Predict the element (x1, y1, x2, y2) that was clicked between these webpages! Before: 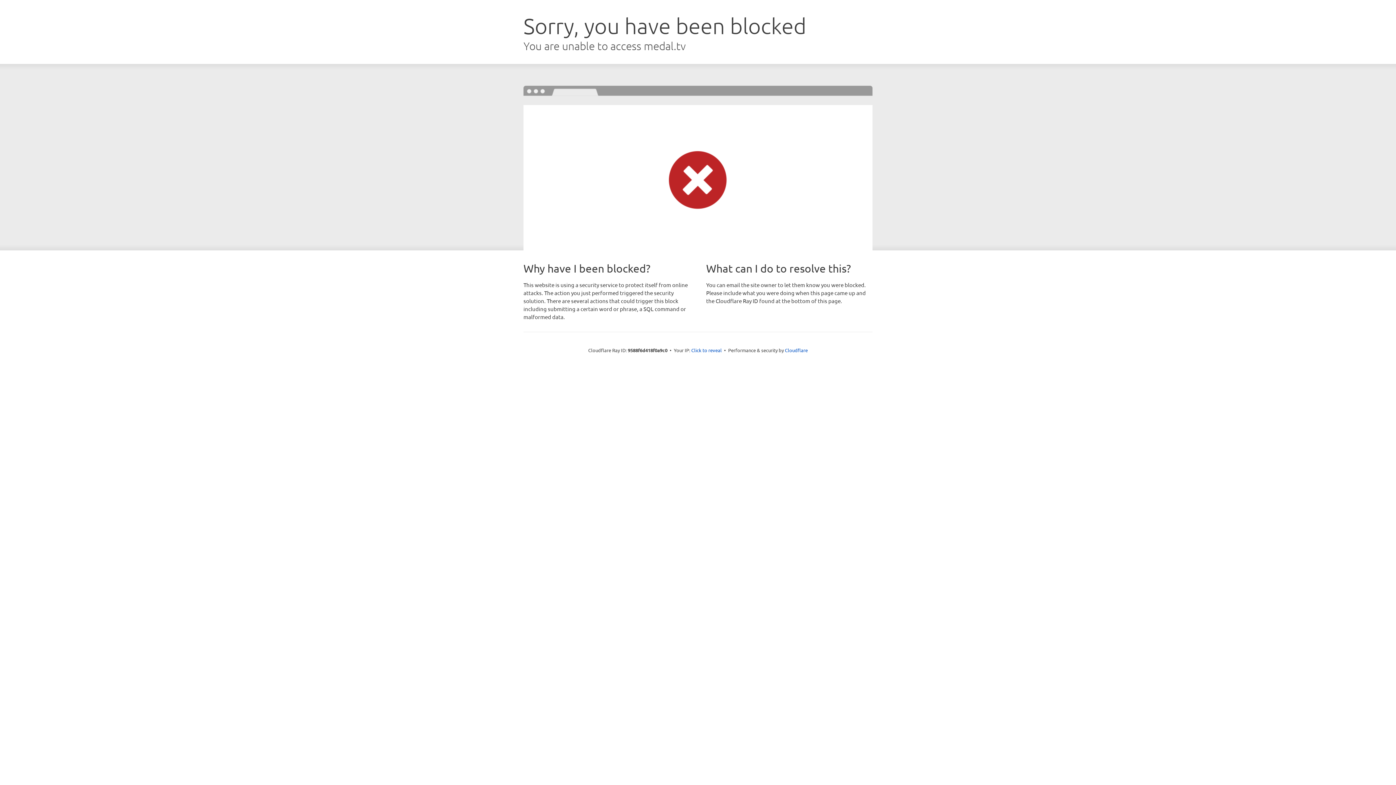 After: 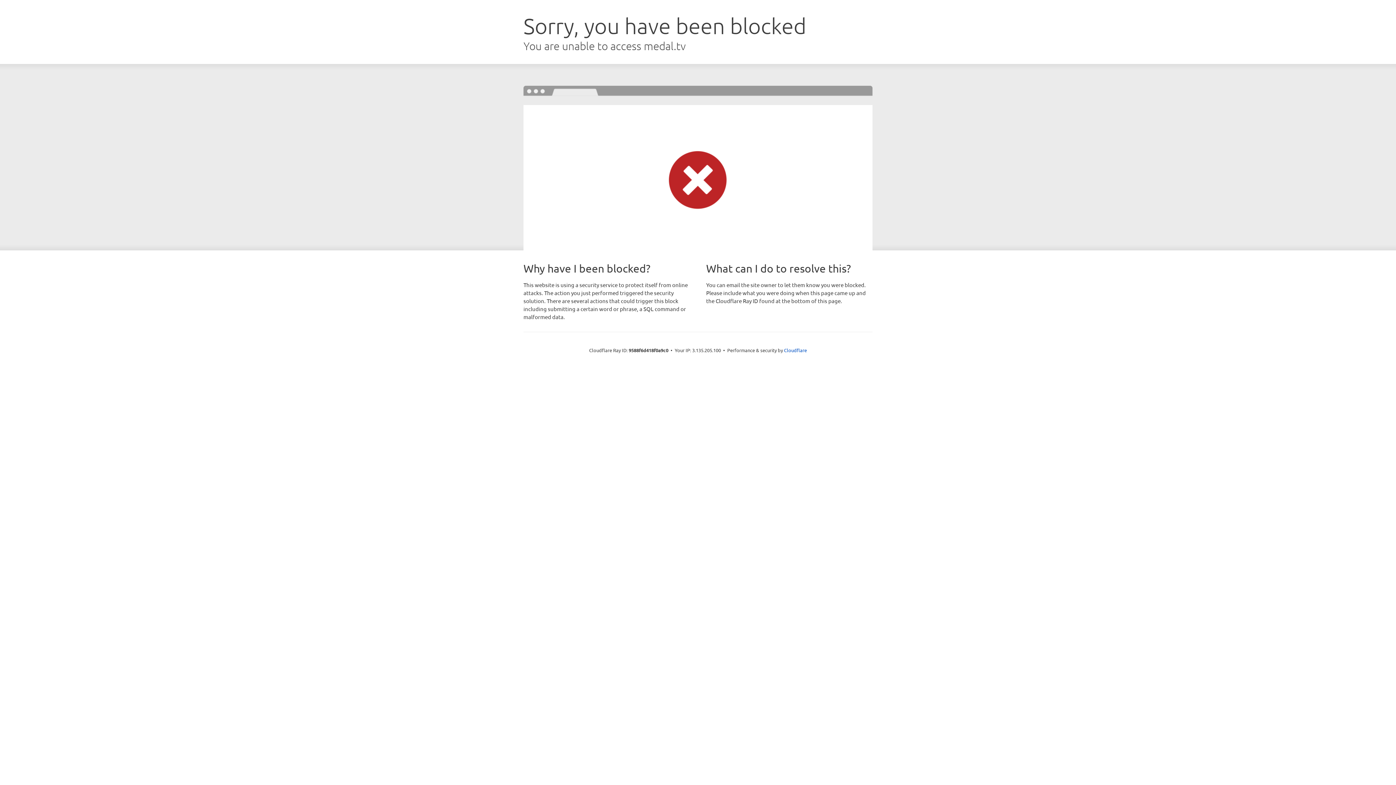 Action: label: Click to reveal bbox: (691, 346, 722, 353)